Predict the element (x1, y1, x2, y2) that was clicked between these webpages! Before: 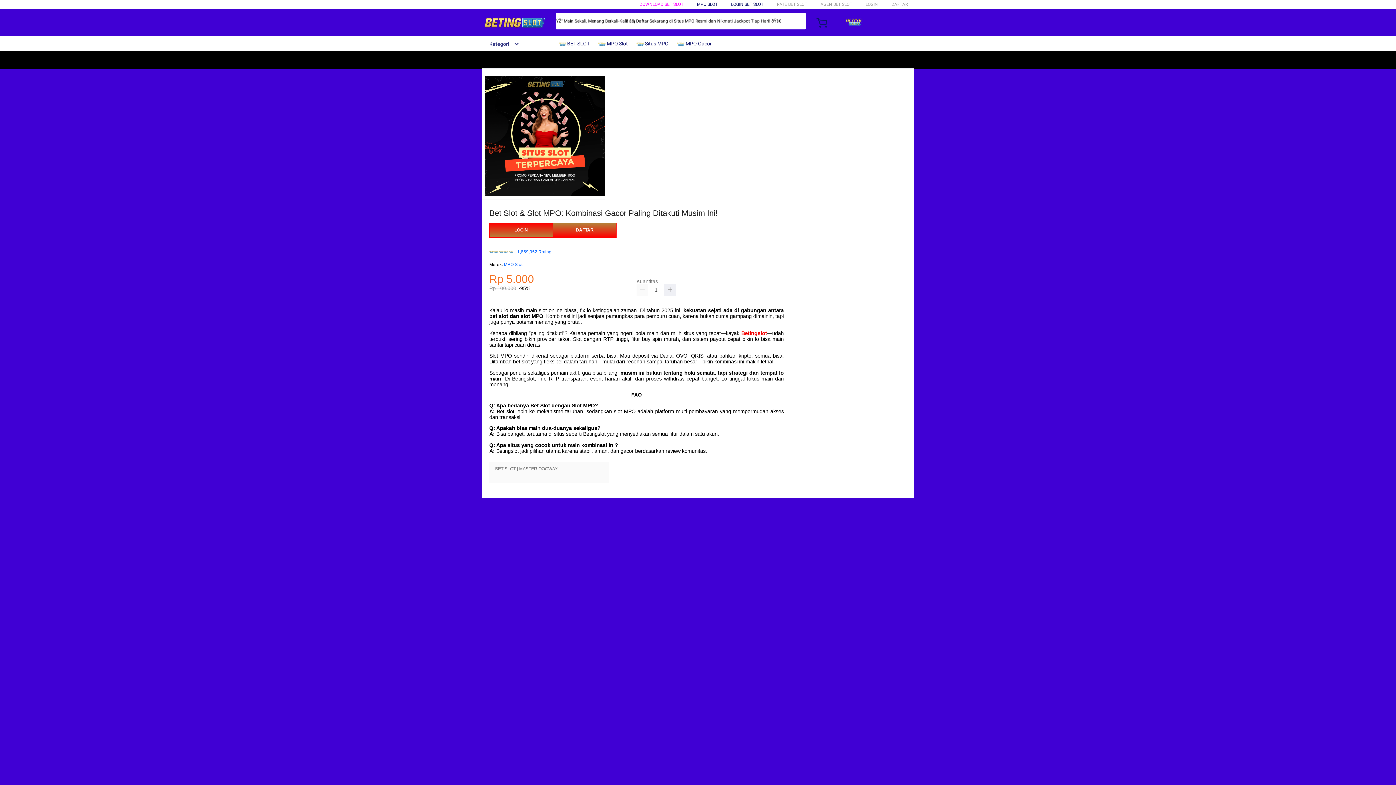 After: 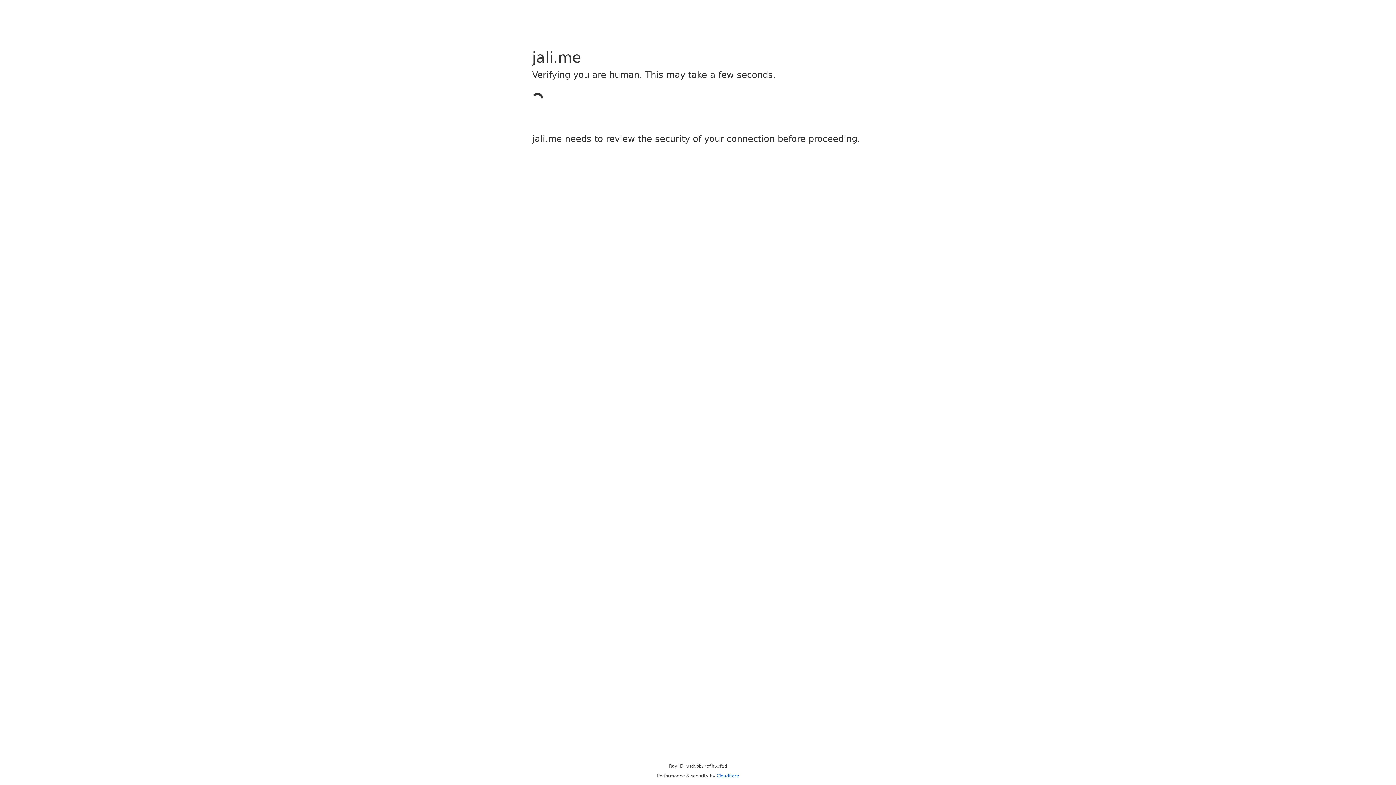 Action: bbox: (553, 223, 616, 237) label: DAFTAR